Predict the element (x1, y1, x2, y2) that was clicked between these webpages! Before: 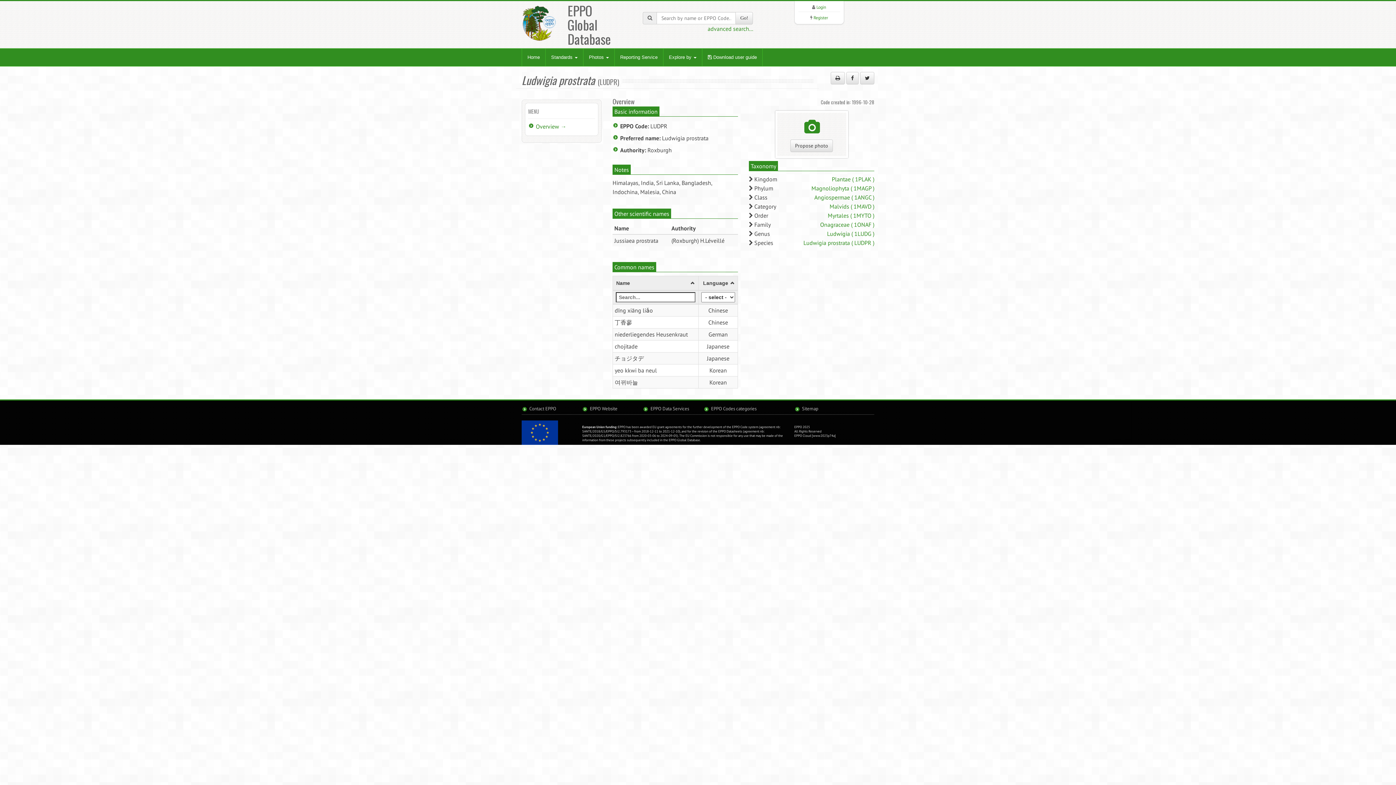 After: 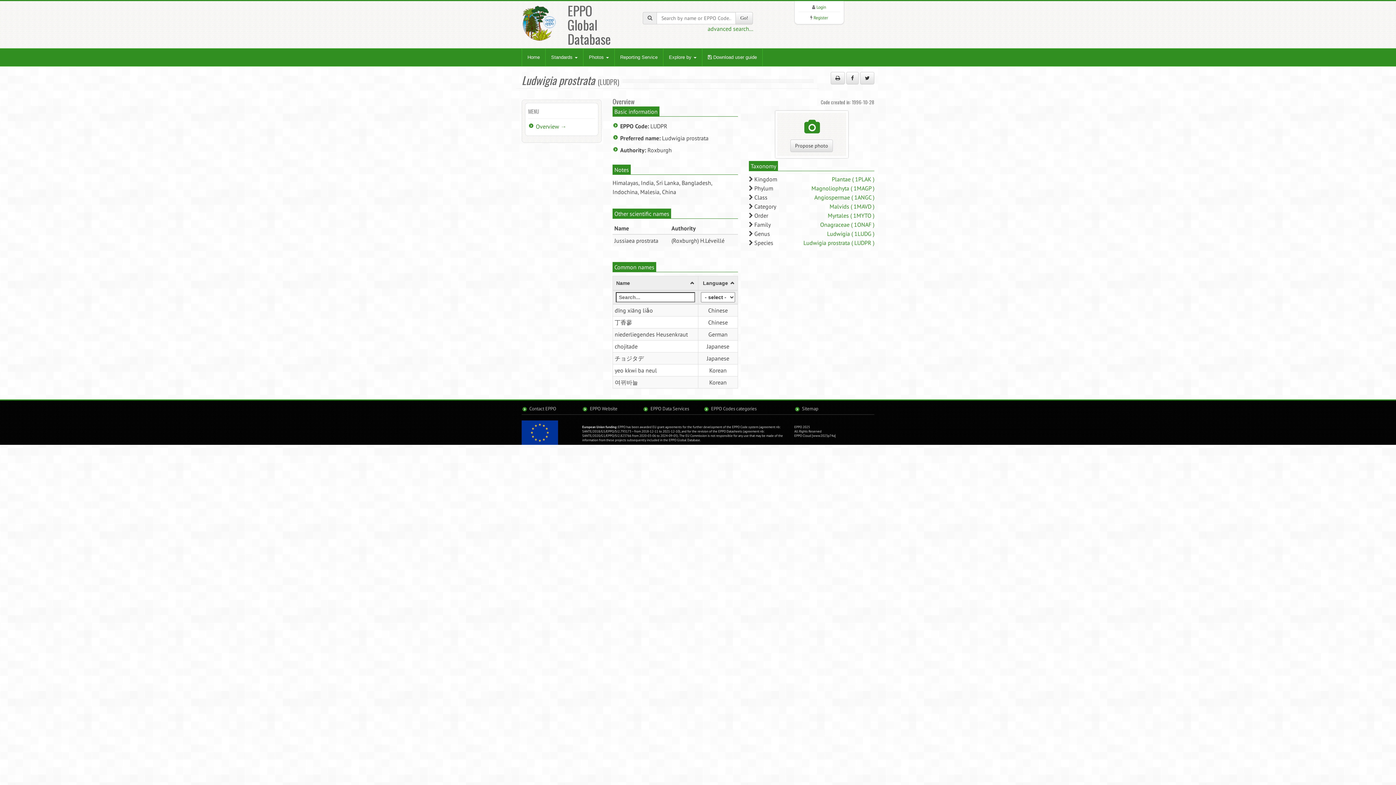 Action: label: Overview → bbox: (536, 122, 566, 130)